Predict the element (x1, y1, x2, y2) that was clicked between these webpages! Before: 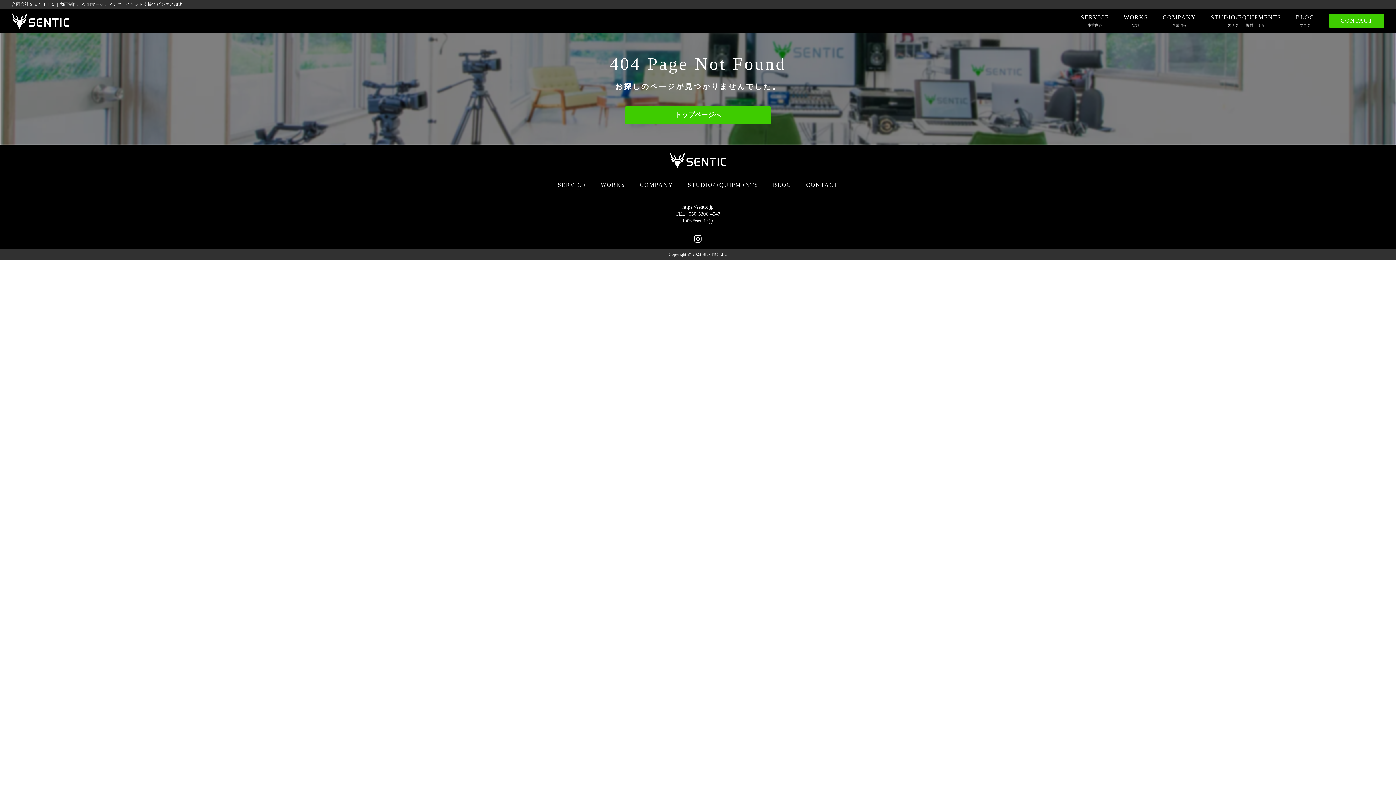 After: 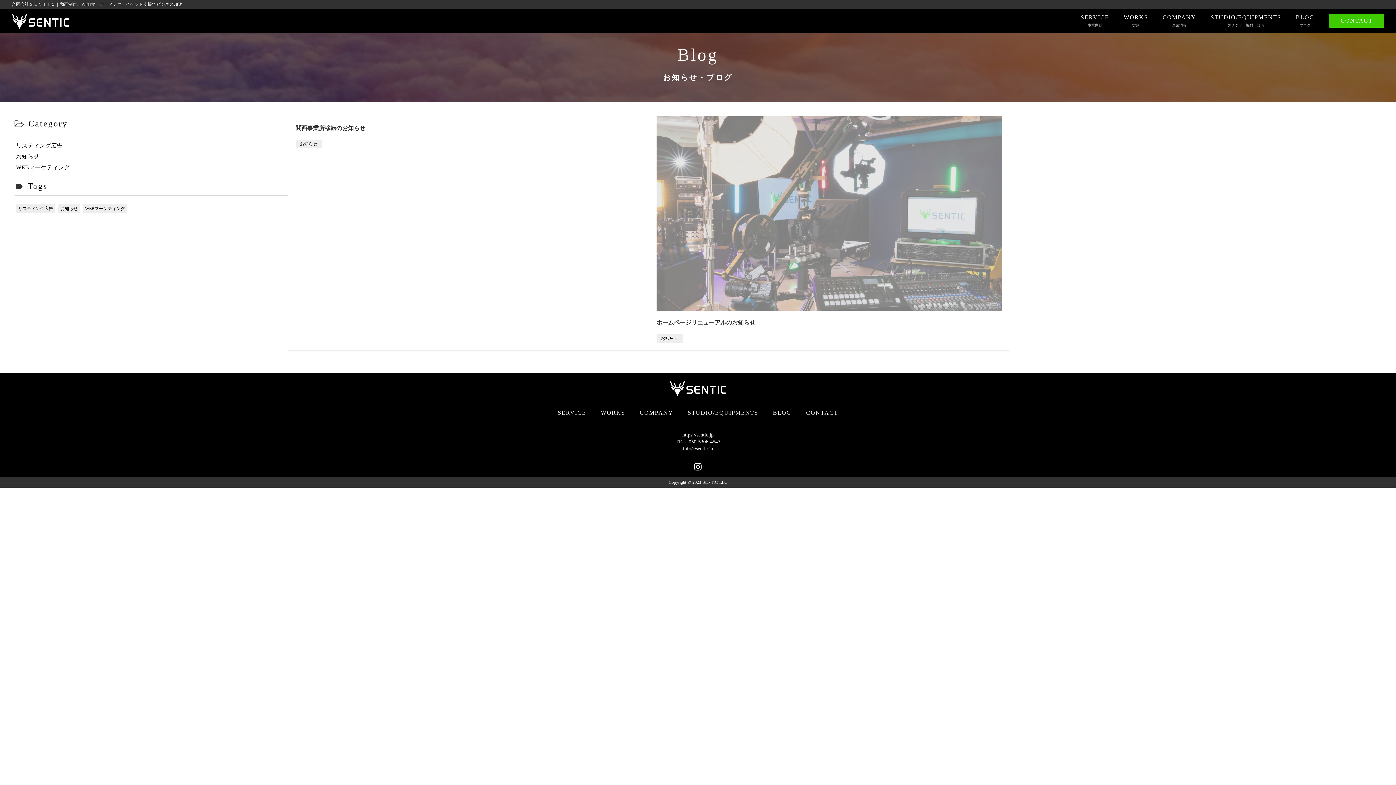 Action: label: BLOG bbox: (765, 176, 799, 193)